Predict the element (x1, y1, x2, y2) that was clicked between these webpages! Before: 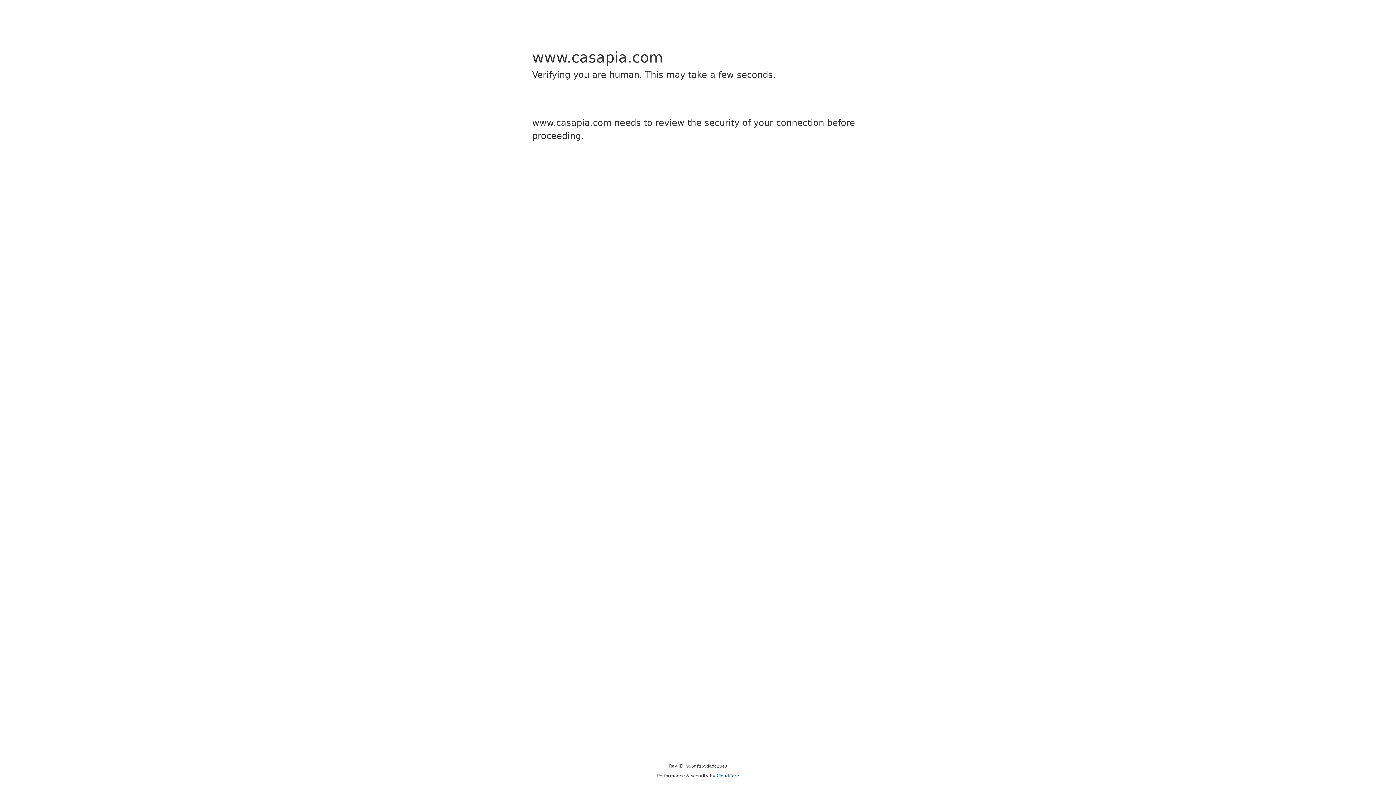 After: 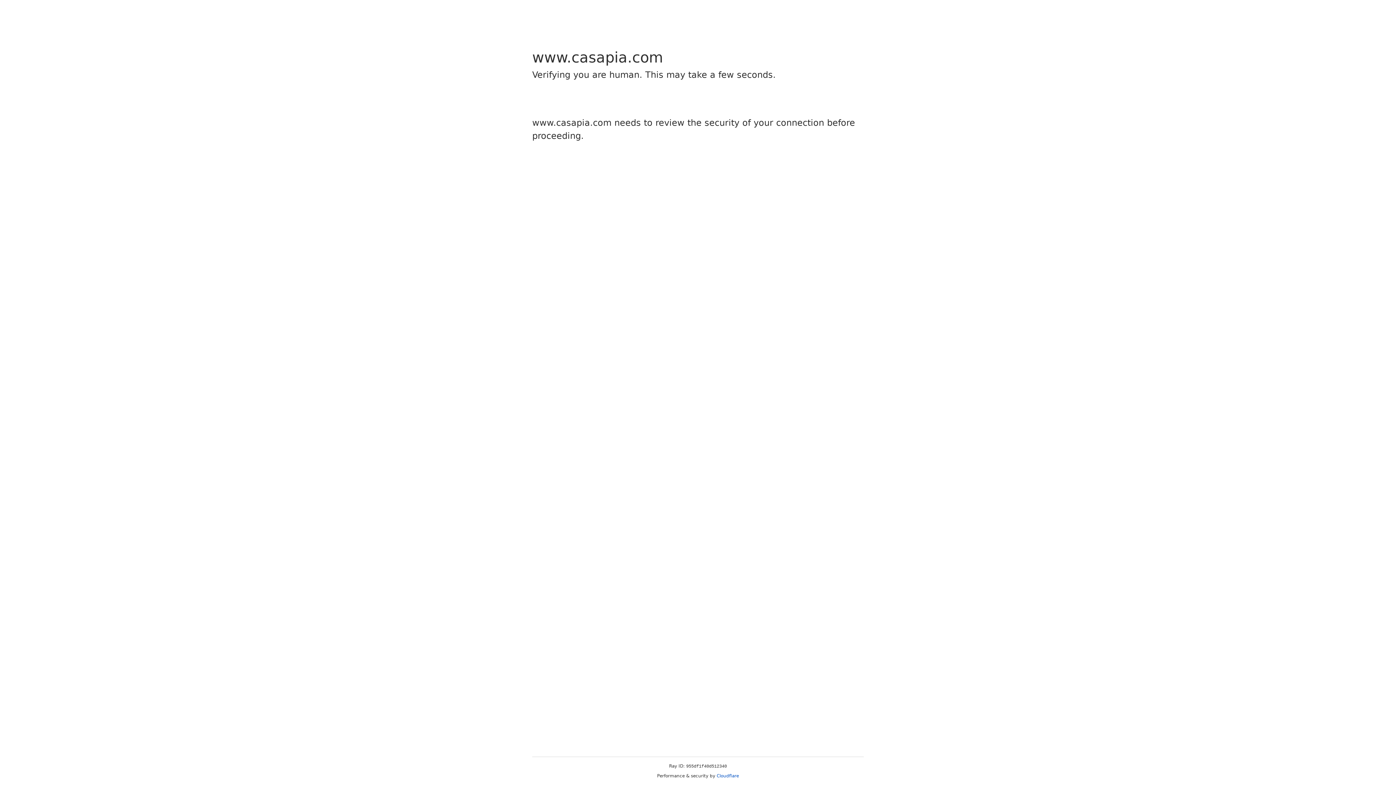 Action: label: Cloudflare bbox: (716, 773, 739, 778)